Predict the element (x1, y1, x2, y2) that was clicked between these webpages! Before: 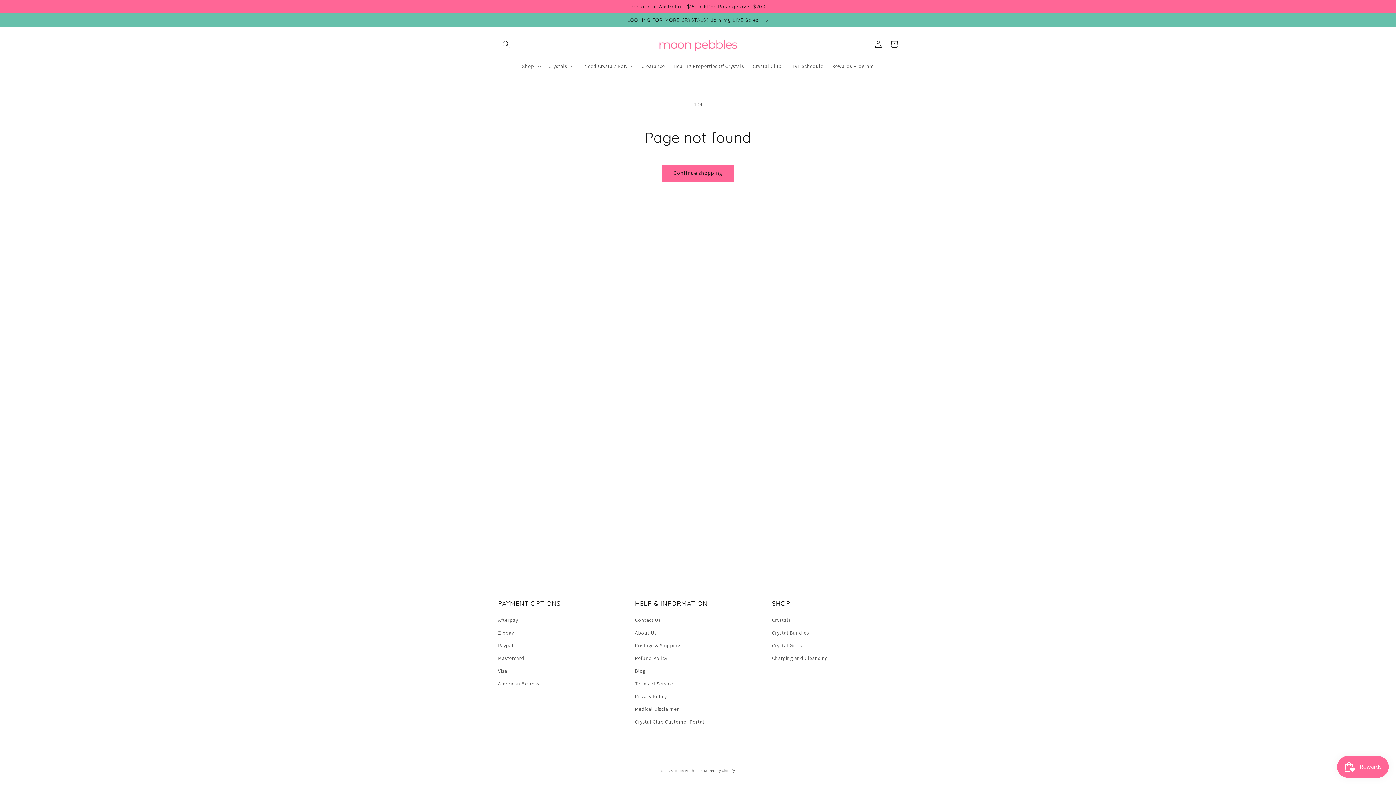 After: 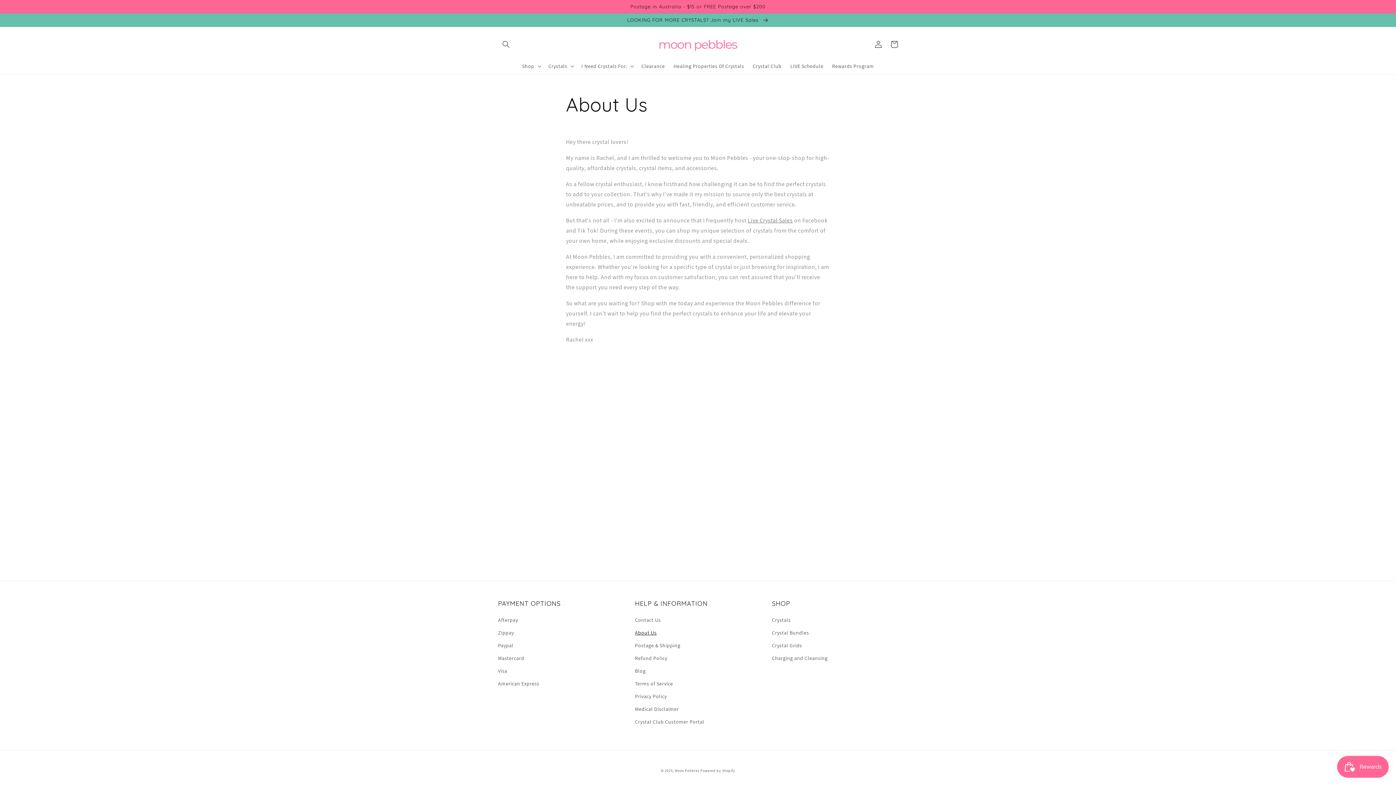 Action: bbox: (635, 626, 656, 639) label: About Us